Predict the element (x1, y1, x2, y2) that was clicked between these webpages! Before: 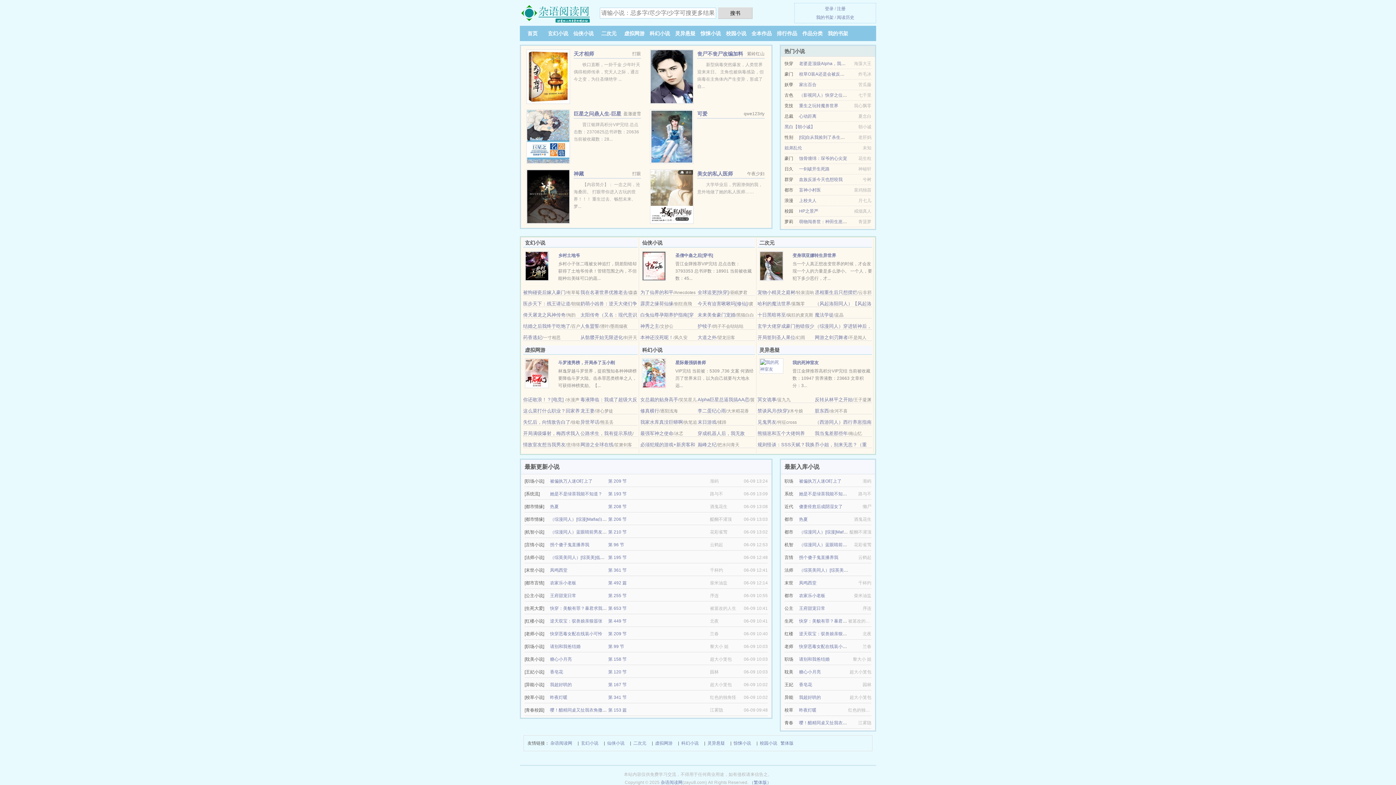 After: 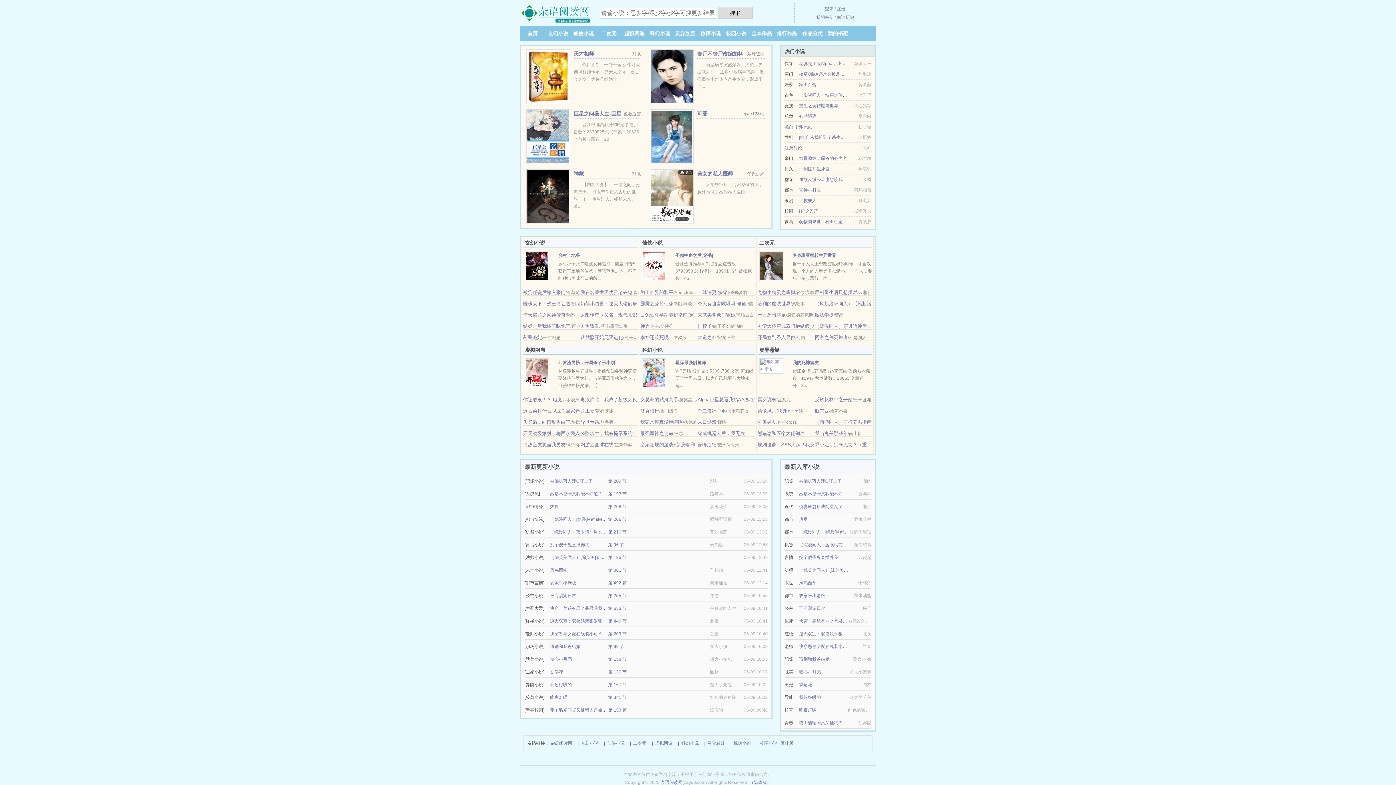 Action: label: 宠物小精灵之庭树 bbox: (757, 289, 795, 295)